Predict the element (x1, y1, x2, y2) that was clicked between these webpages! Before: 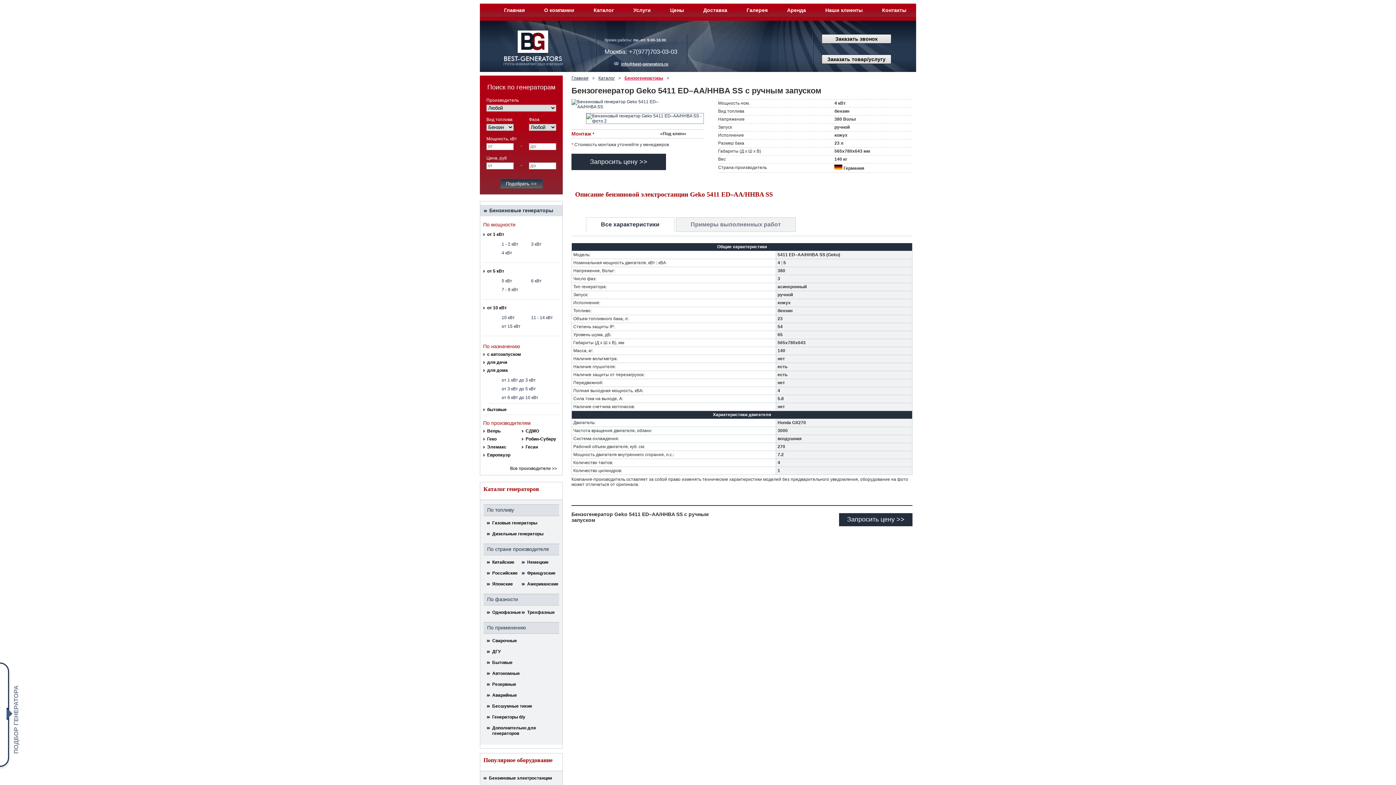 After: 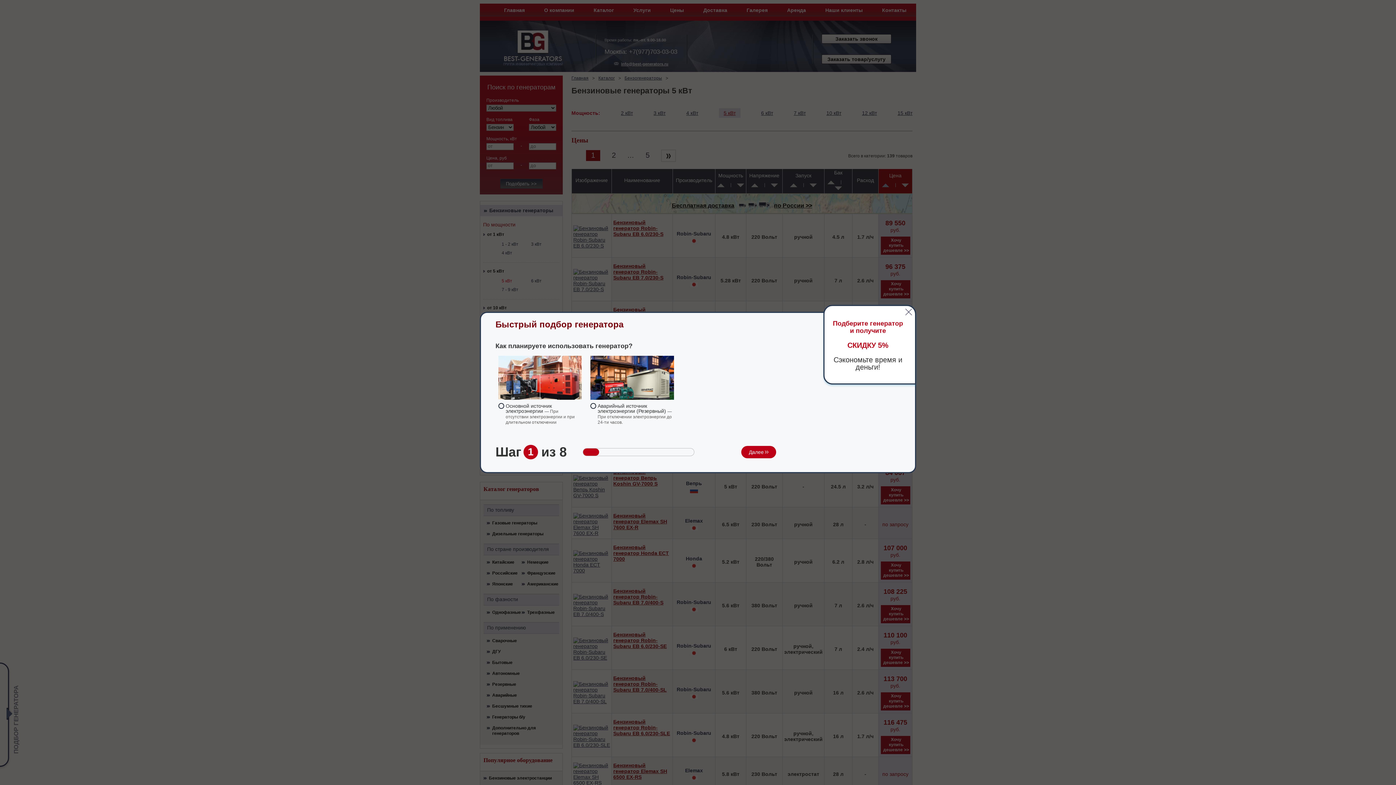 Action: label: от 5 кВт bbox: (483, 268, 504, 273)